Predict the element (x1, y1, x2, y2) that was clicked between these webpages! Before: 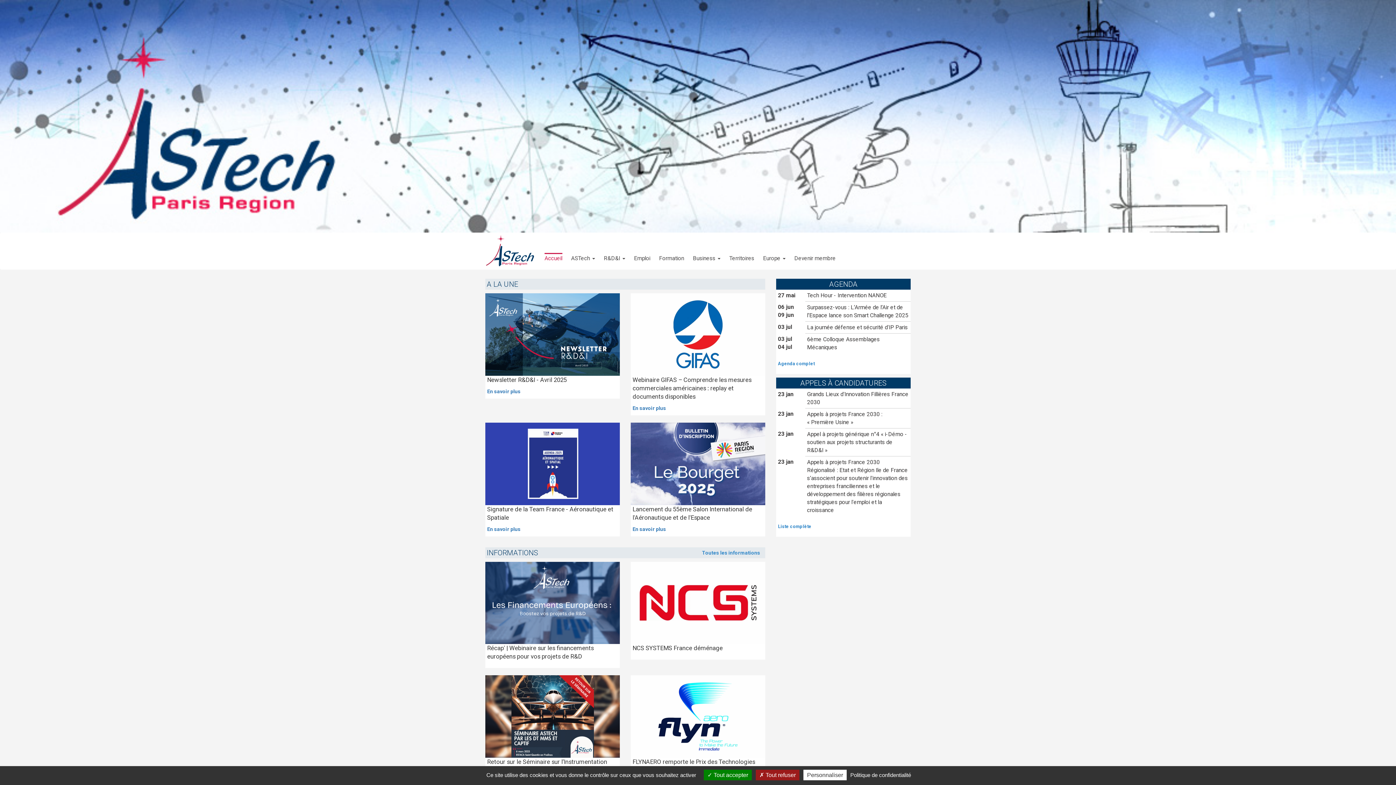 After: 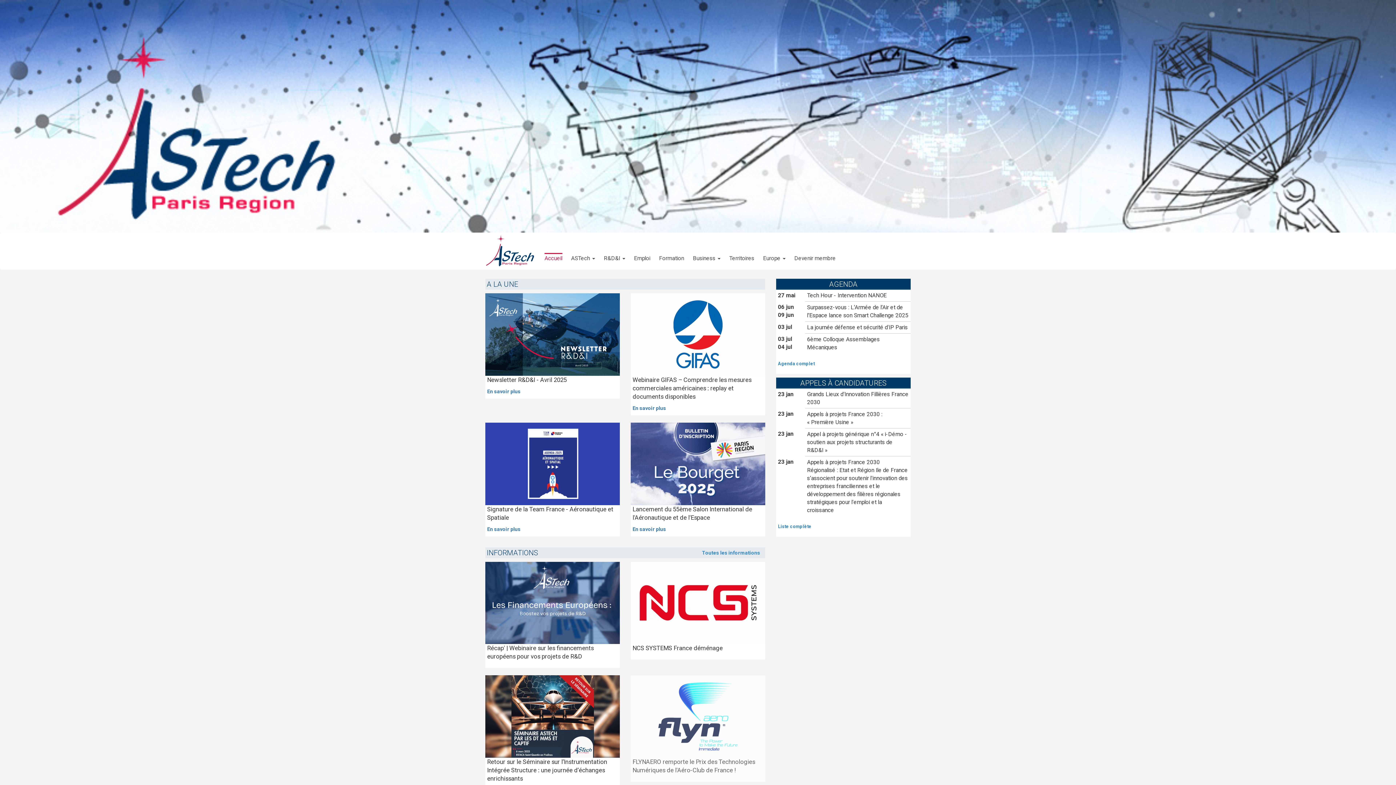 Action: bbox: (704, 770, 752, 780) label:  Tout accepter